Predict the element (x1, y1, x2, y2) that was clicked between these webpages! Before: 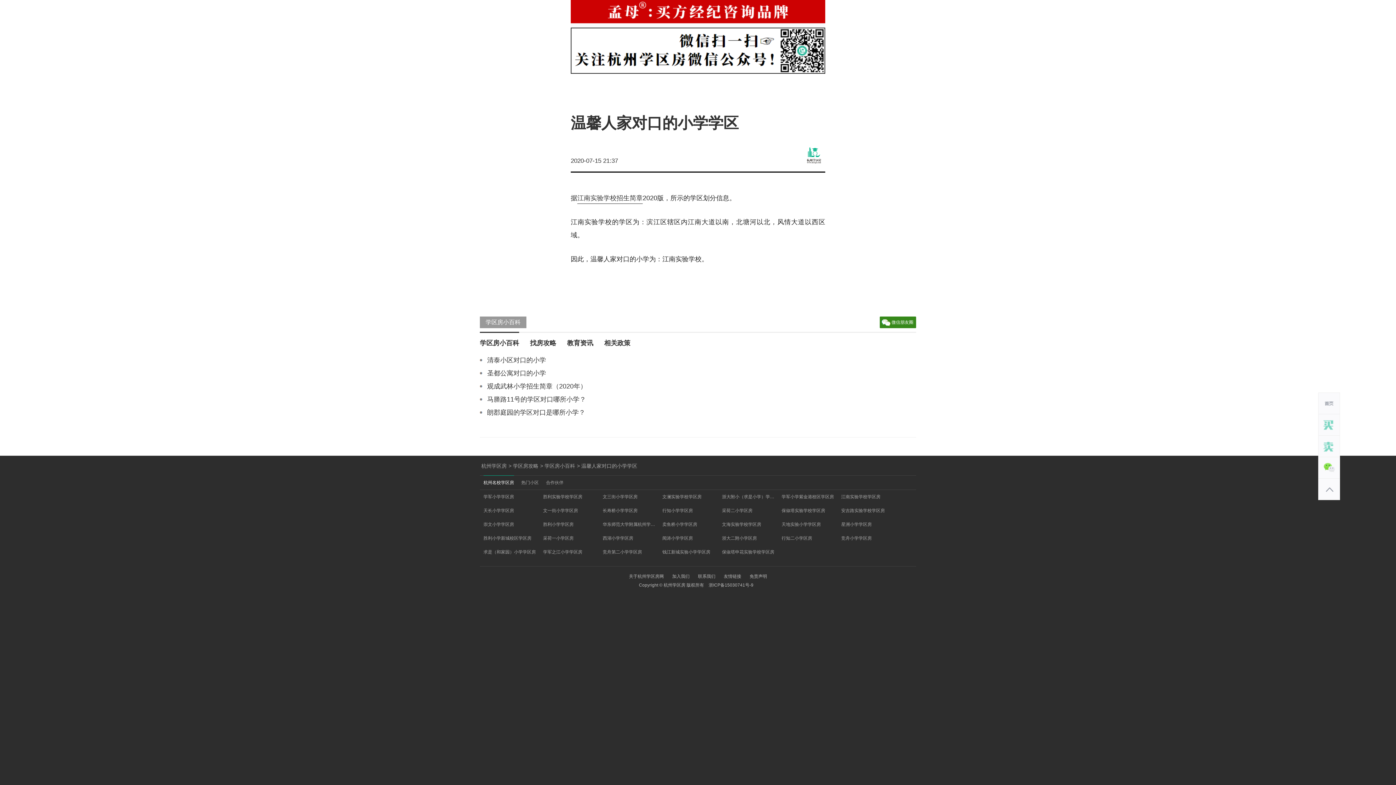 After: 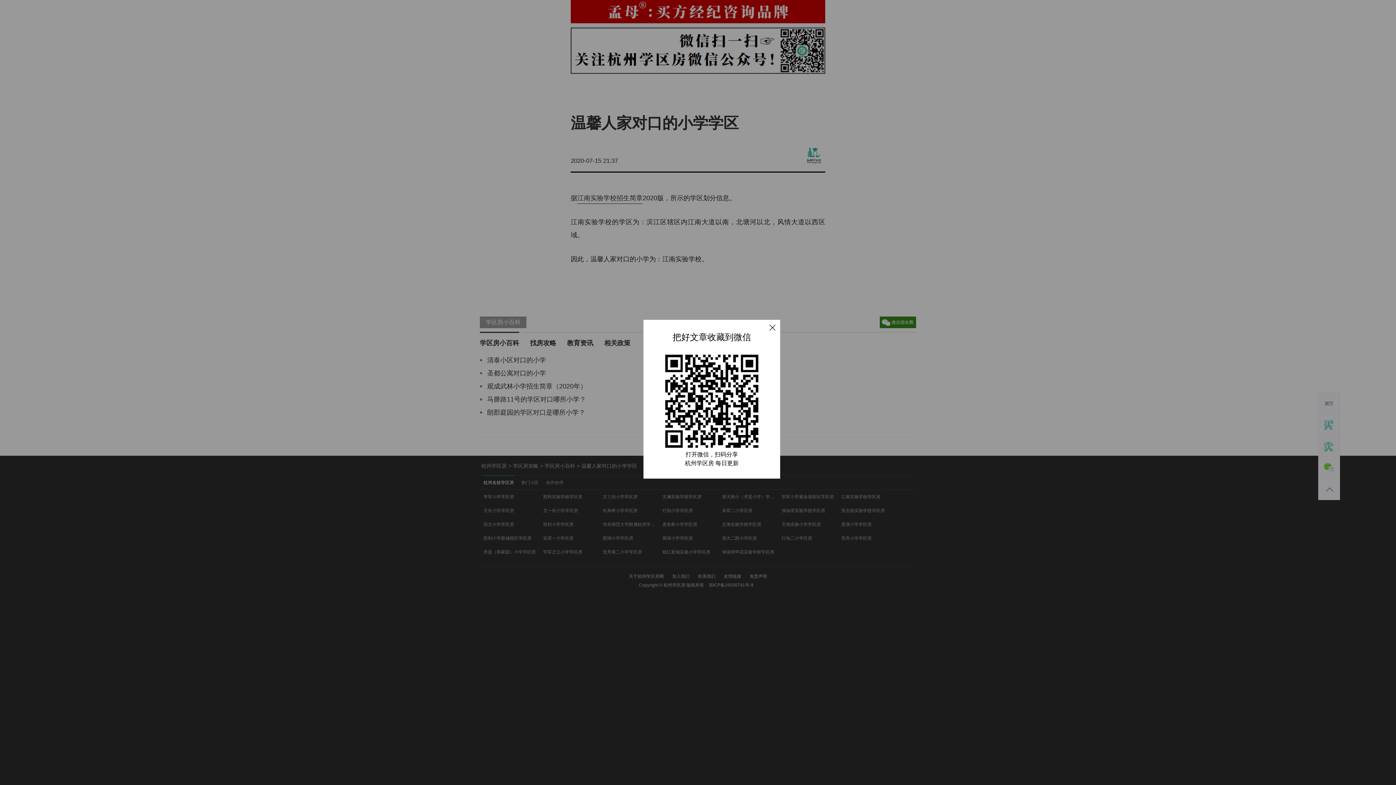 Action: label: 微信朋友圈 bbox: (876, 320, 916, 325)